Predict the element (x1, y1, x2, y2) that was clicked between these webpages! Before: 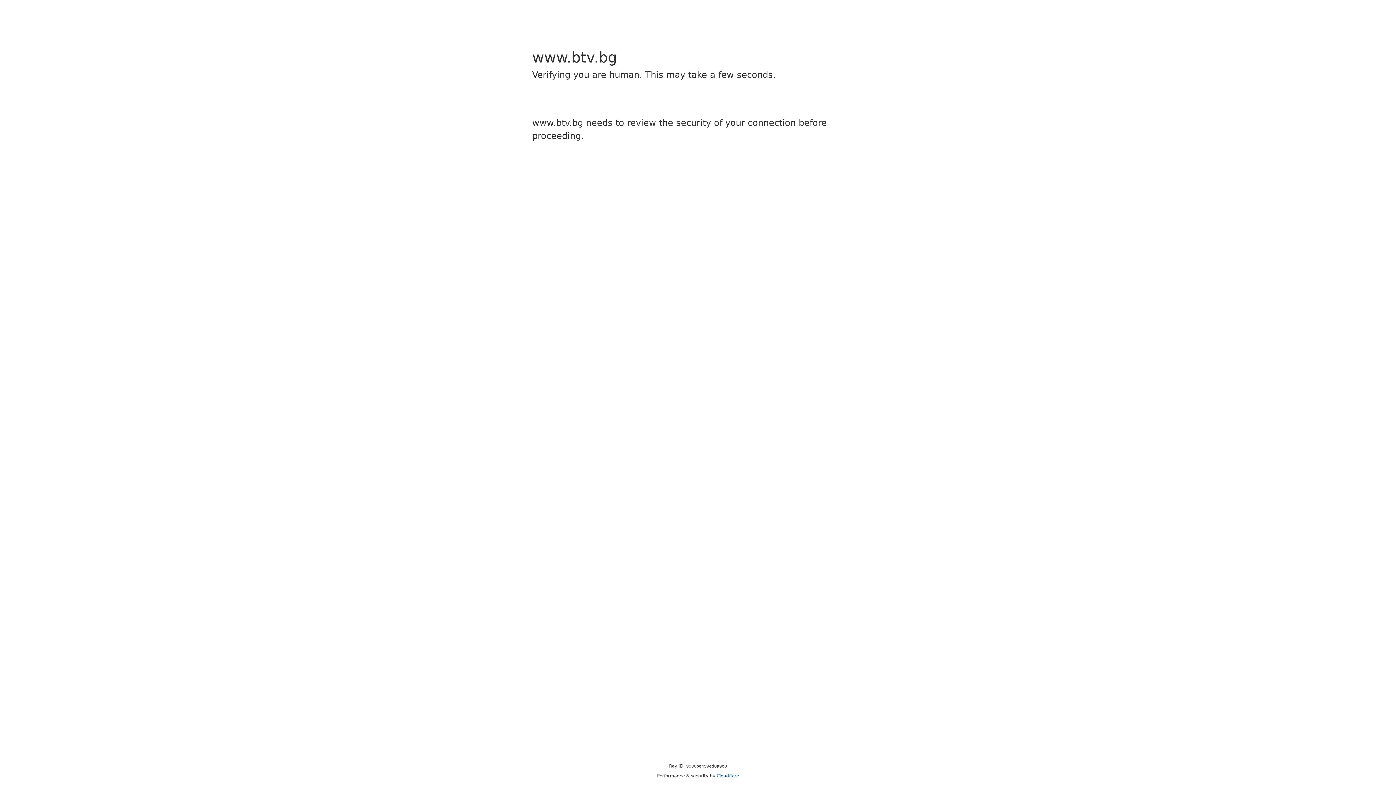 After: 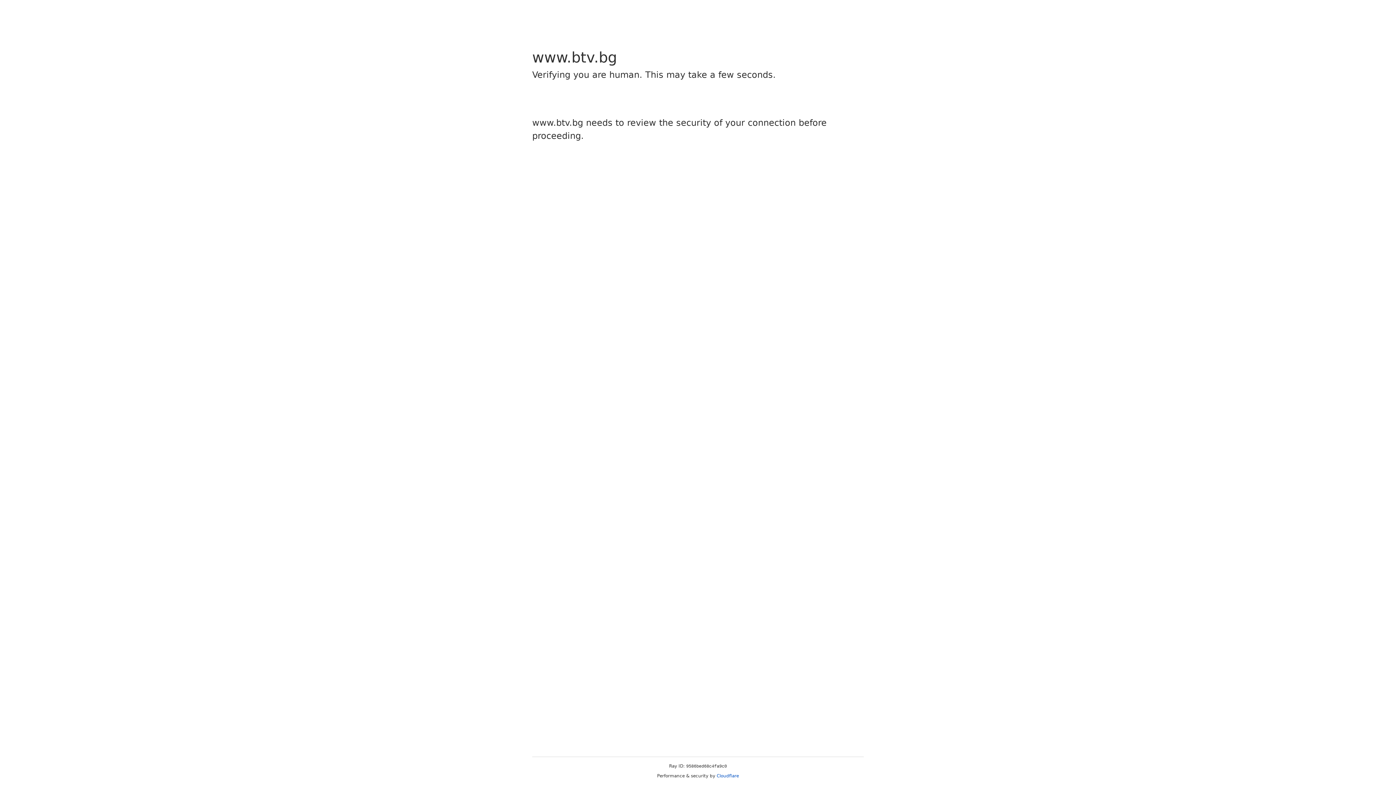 Action: label: Cloudflare bbox: (716, 773, 739, 778)